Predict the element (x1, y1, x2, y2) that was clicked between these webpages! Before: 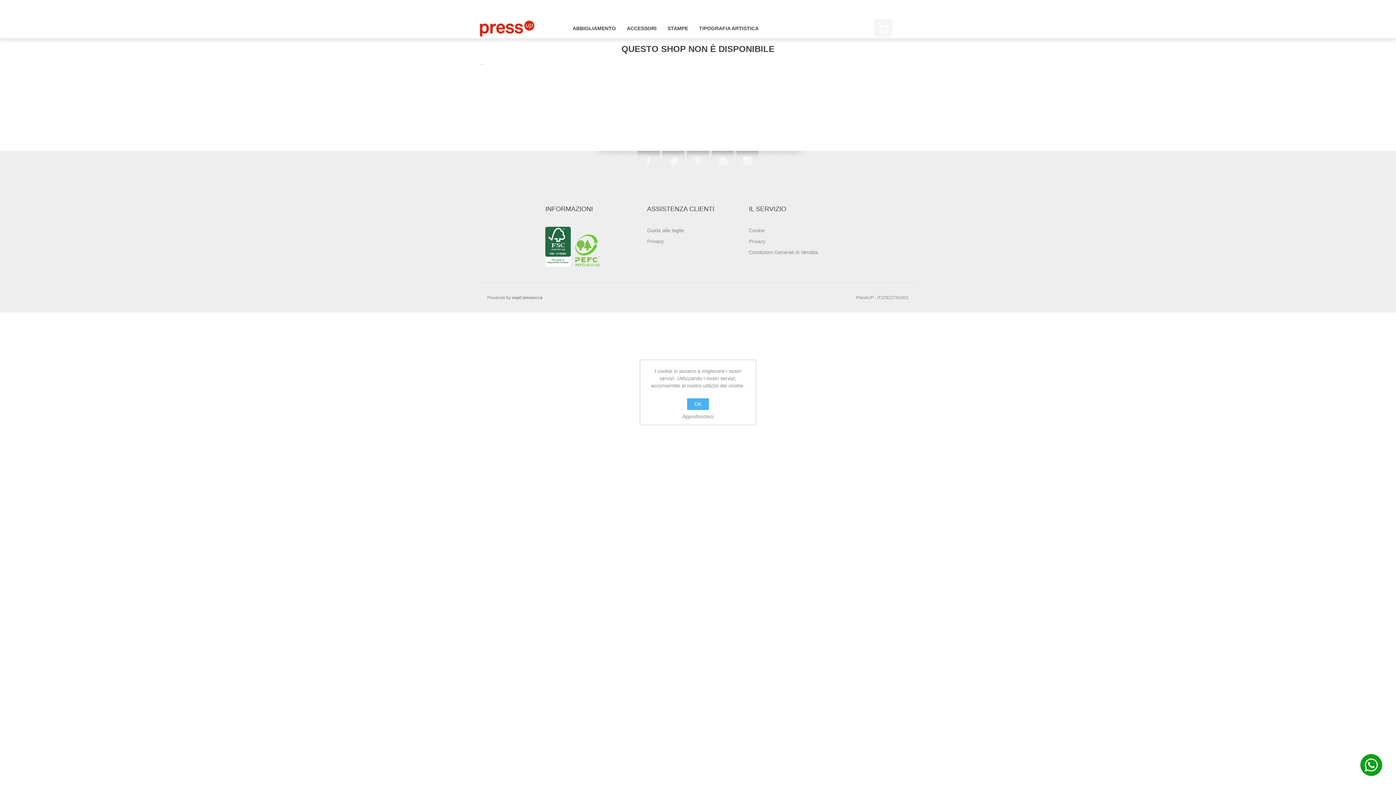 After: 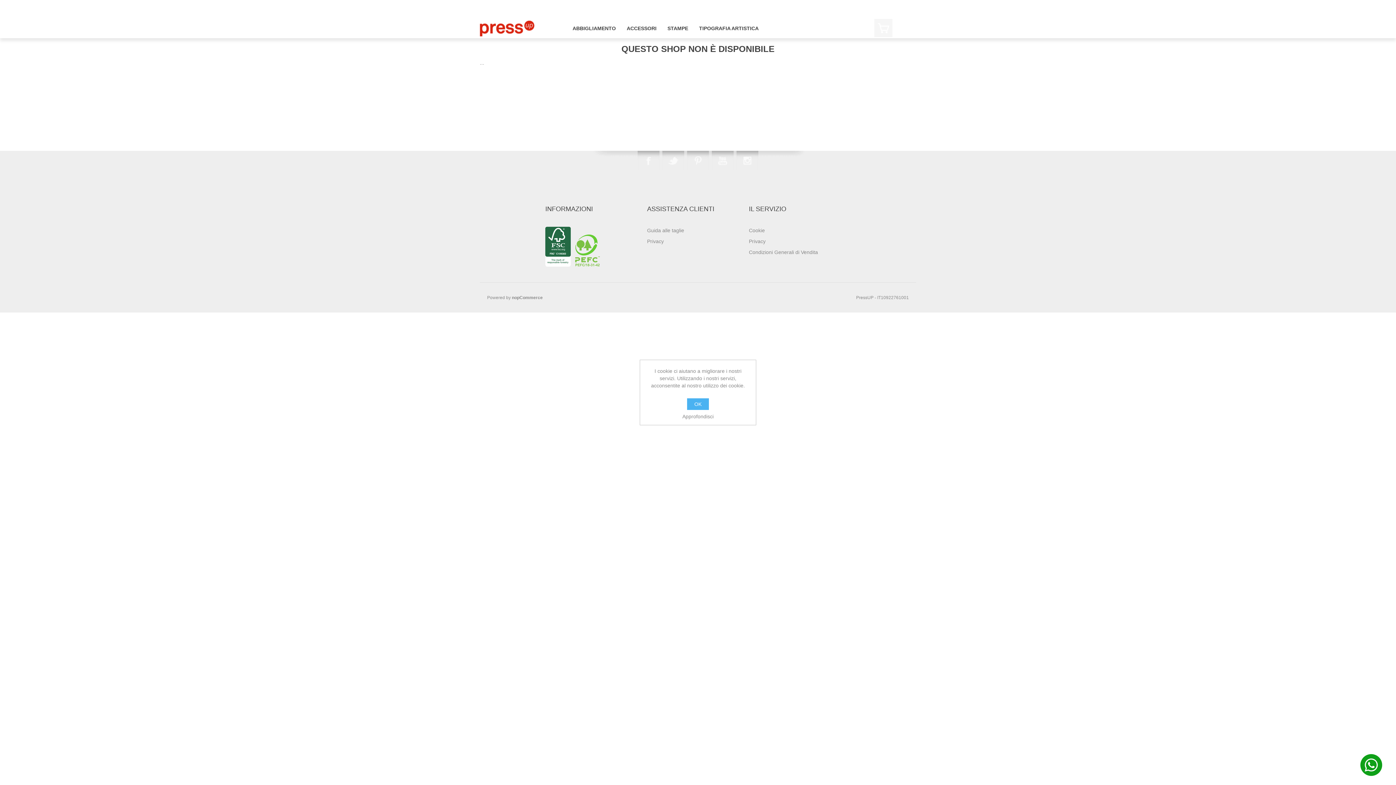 Action: bbox: (1360, 754, 1382, 777)